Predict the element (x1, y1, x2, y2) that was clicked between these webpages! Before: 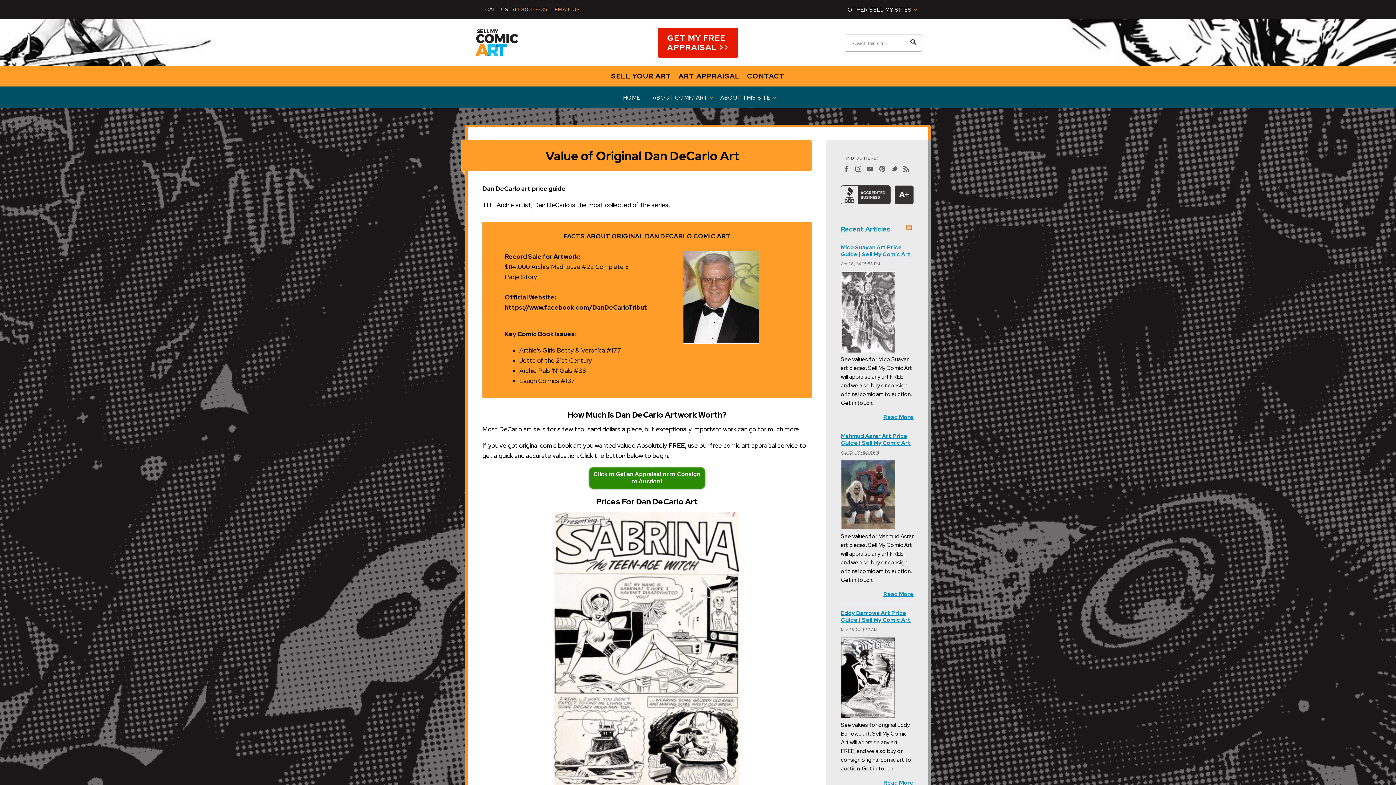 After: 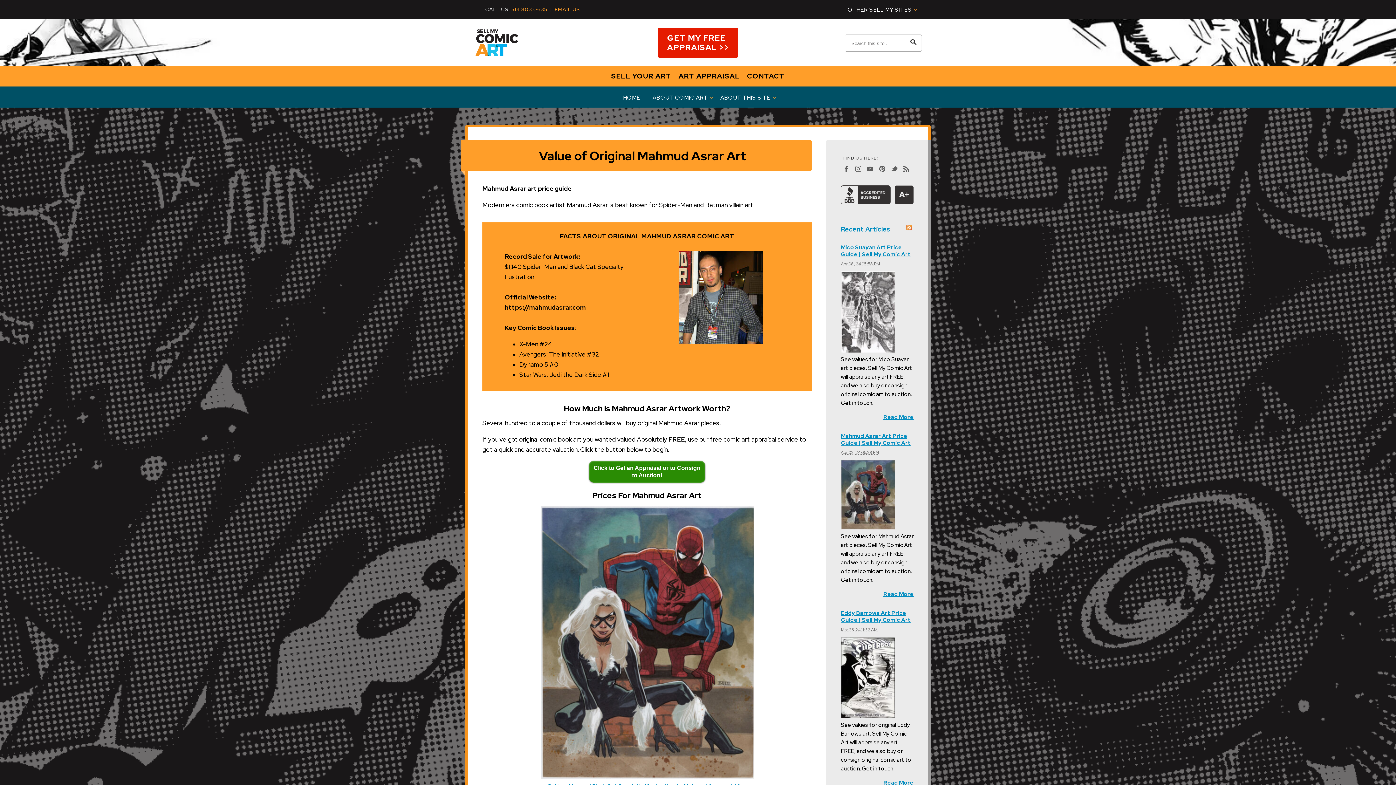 Action: bbox: (841, 524, 895, 531)